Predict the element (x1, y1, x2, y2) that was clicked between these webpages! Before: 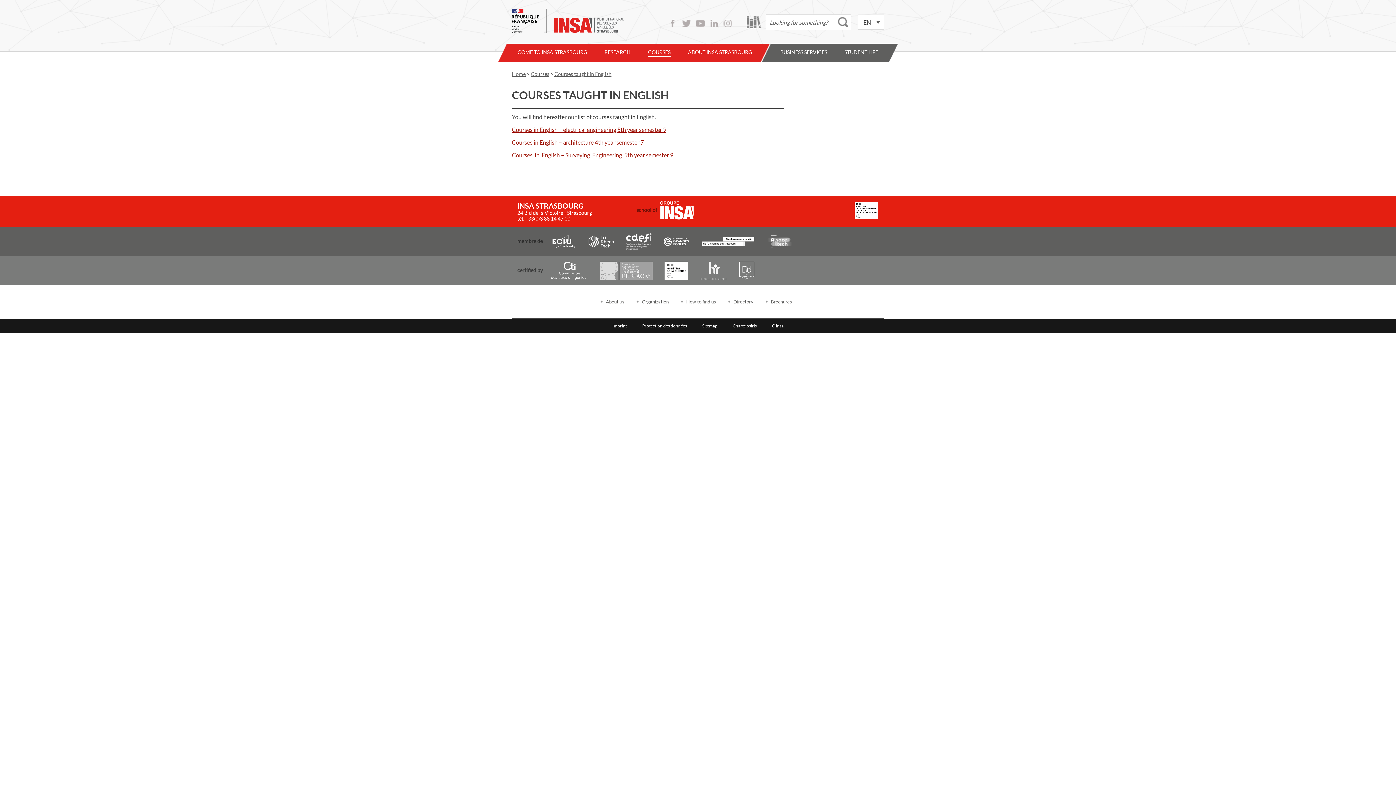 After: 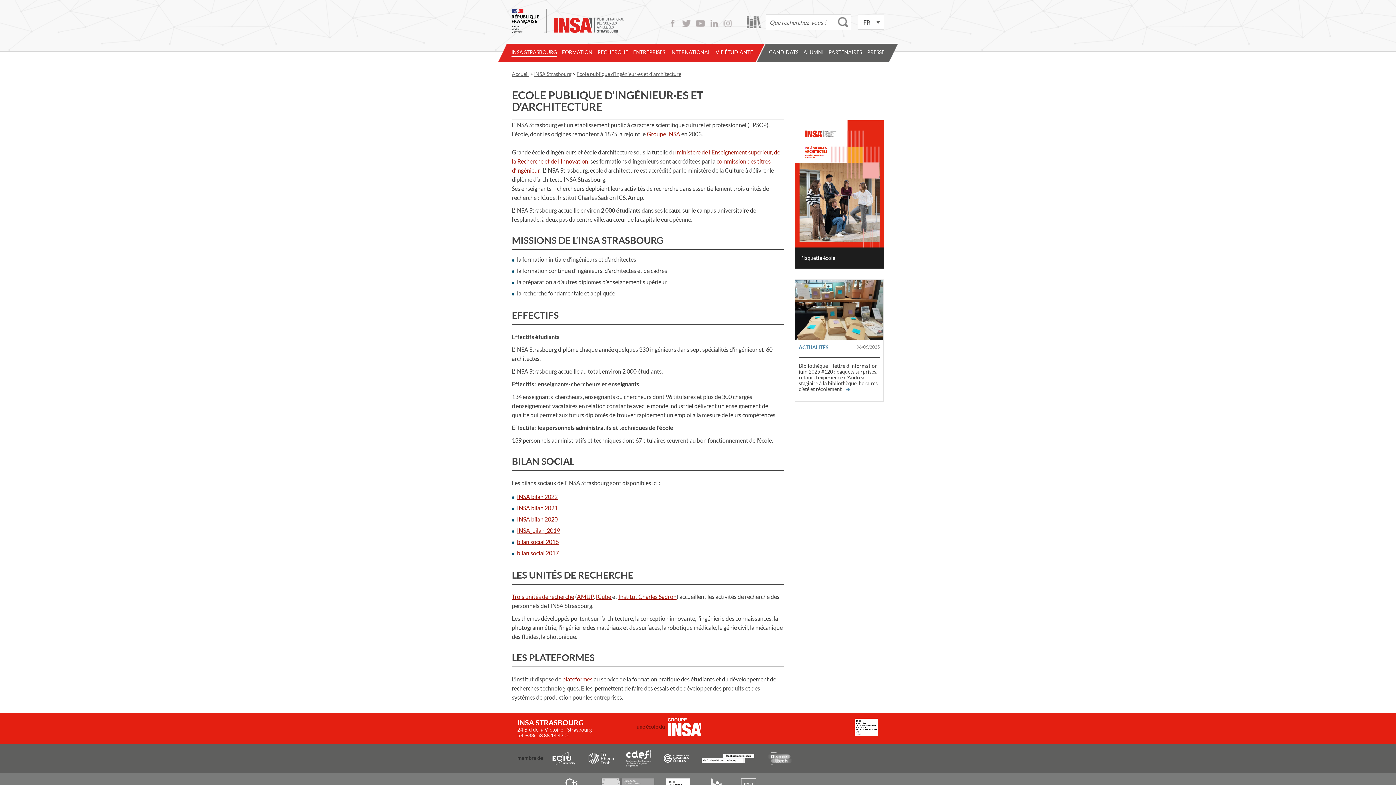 Action: bbox: (854, 201, 878, 219)